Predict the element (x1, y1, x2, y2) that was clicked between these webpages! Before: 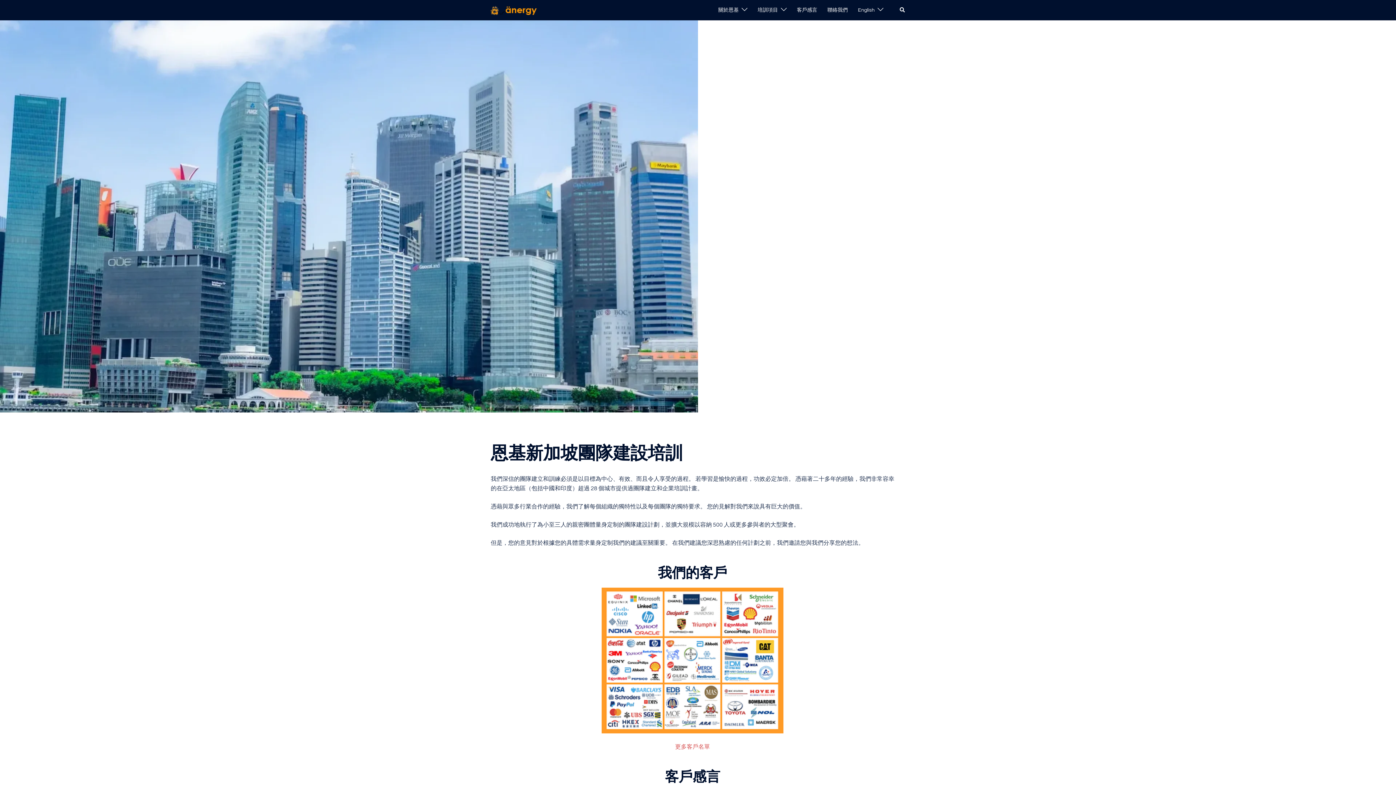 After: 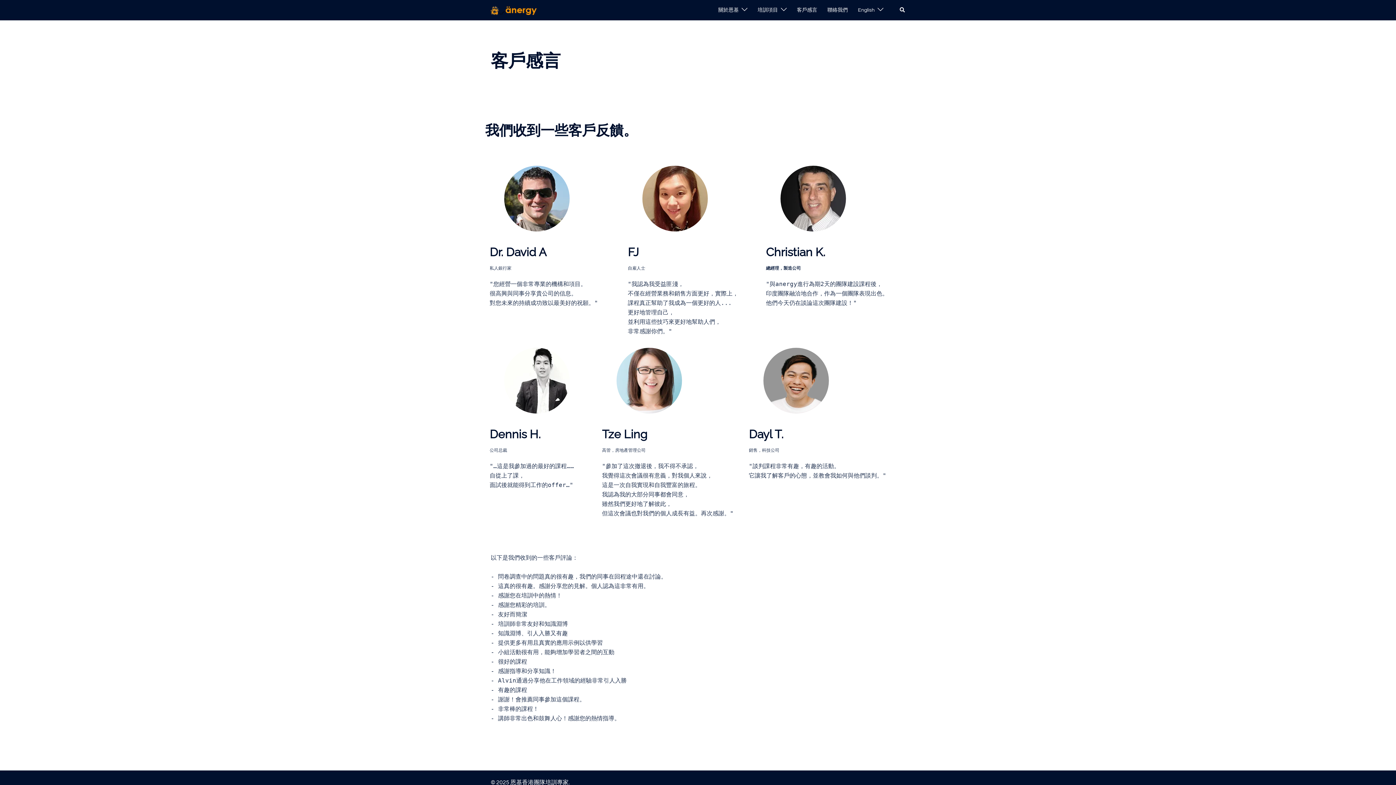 Action: label: 客戶感言 bbox: (797, 6, 817, 14)